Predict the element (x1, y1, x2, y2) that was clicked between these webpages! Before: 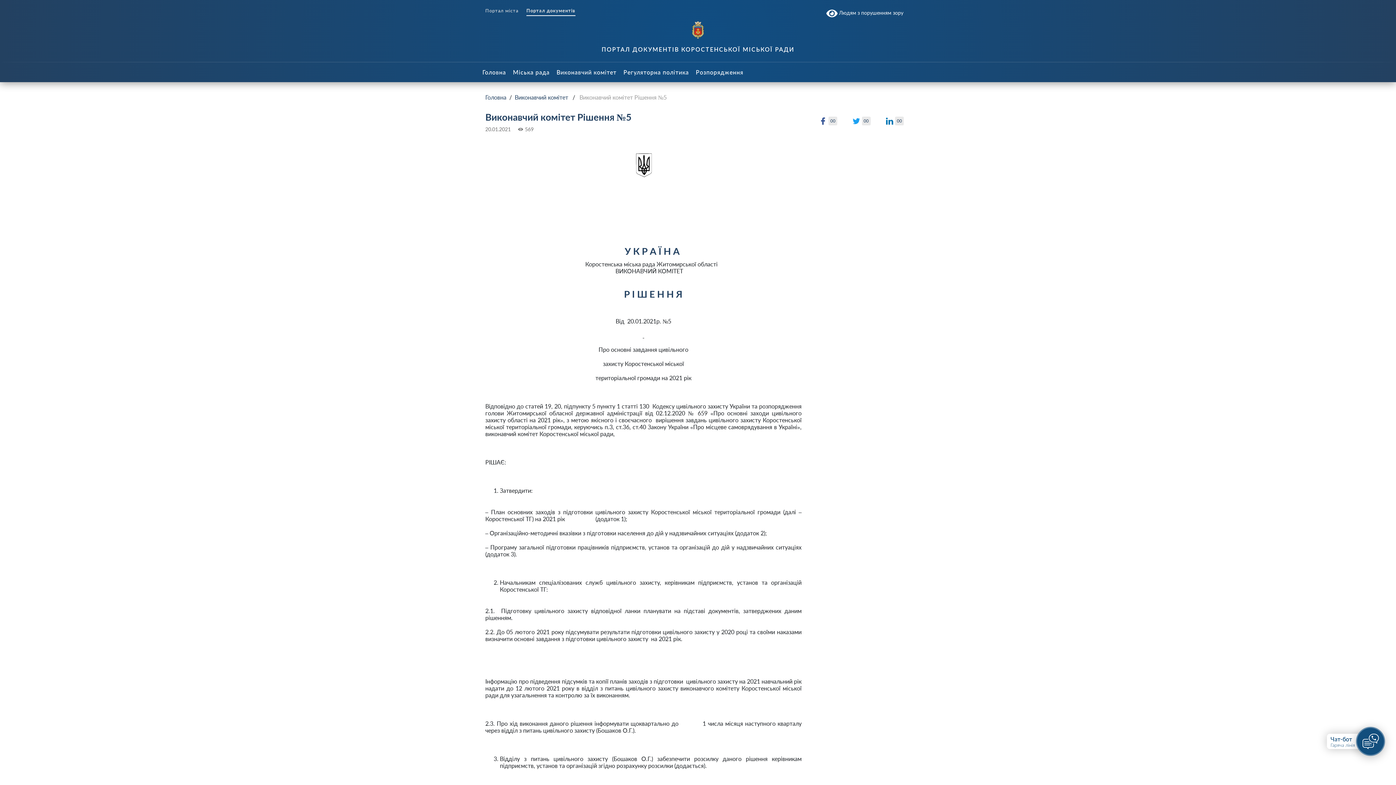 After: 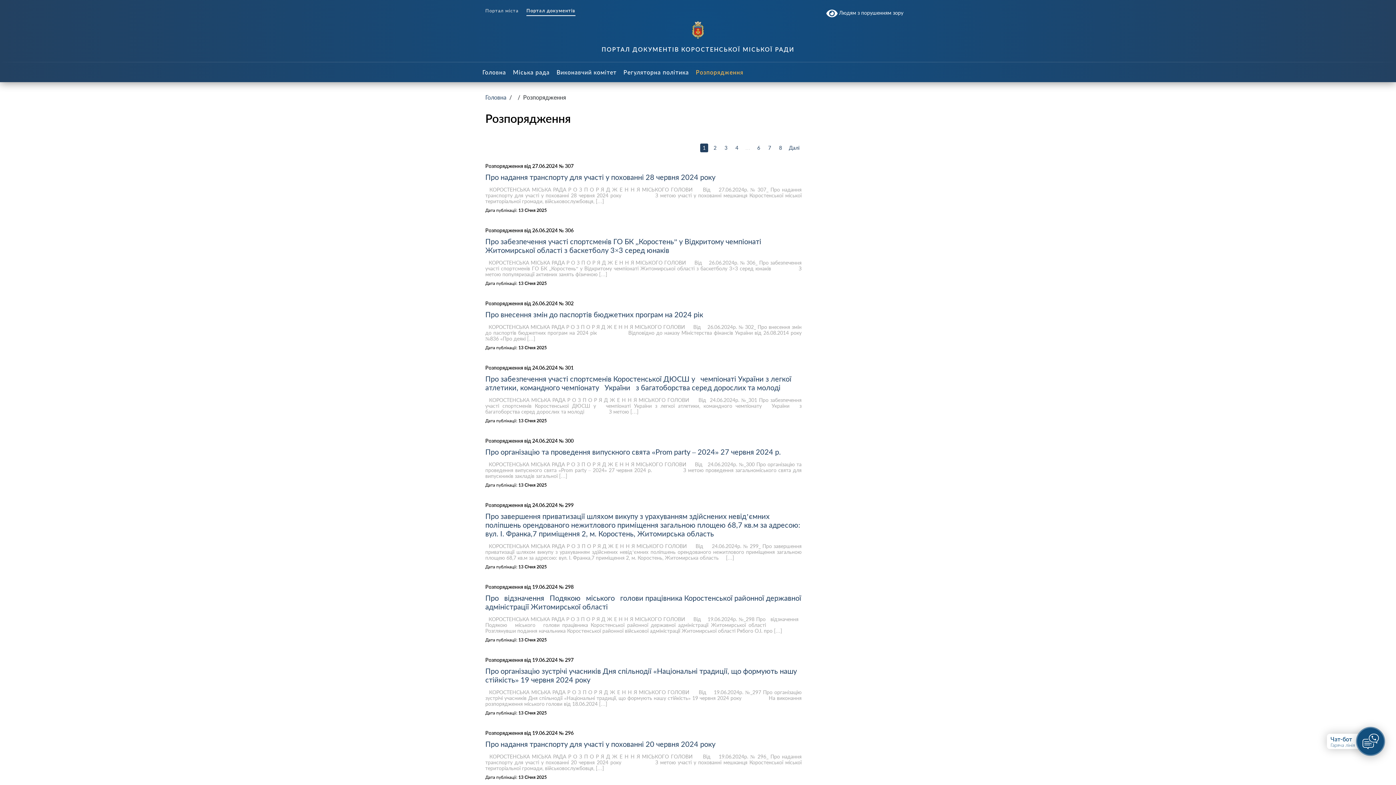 Action: label: Розпорядження bbox: (693, 61, 746, 82)